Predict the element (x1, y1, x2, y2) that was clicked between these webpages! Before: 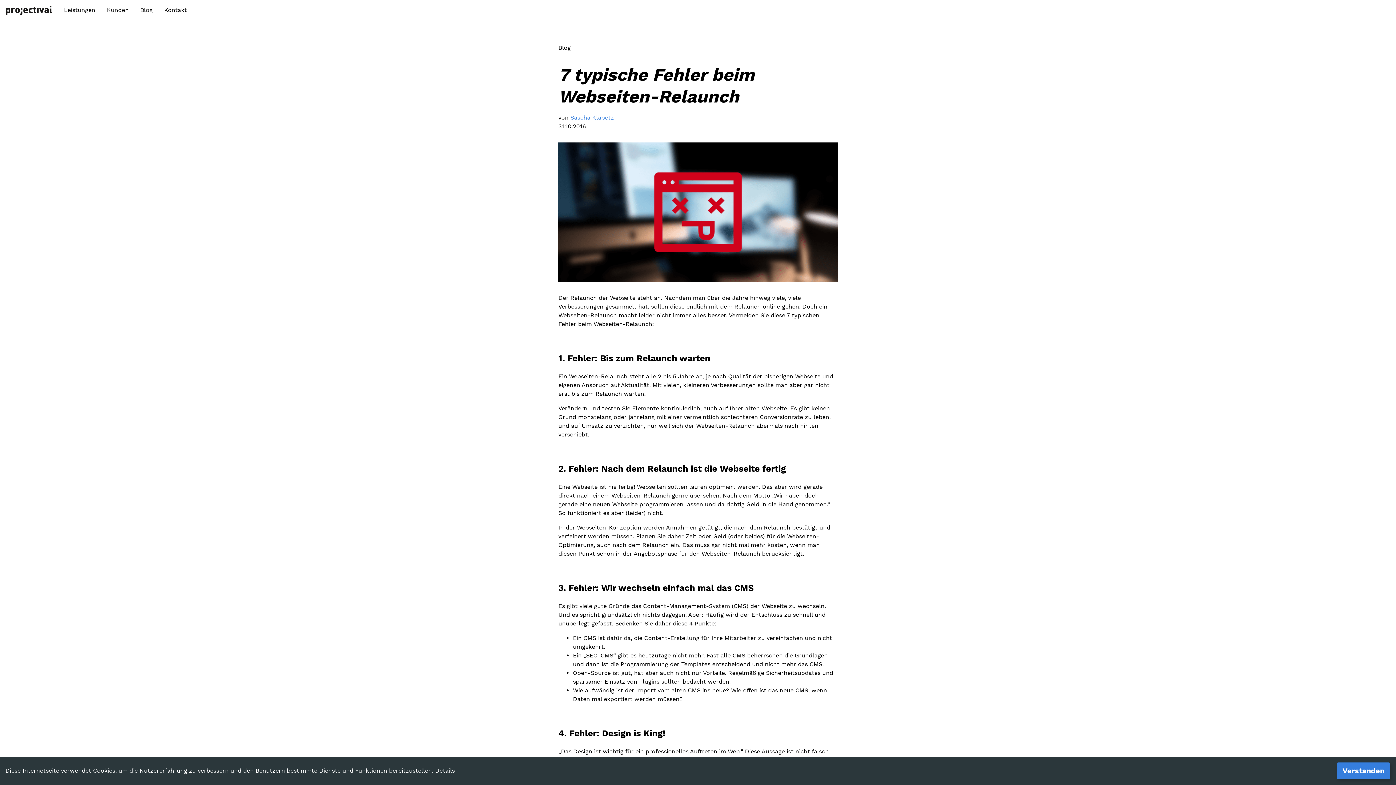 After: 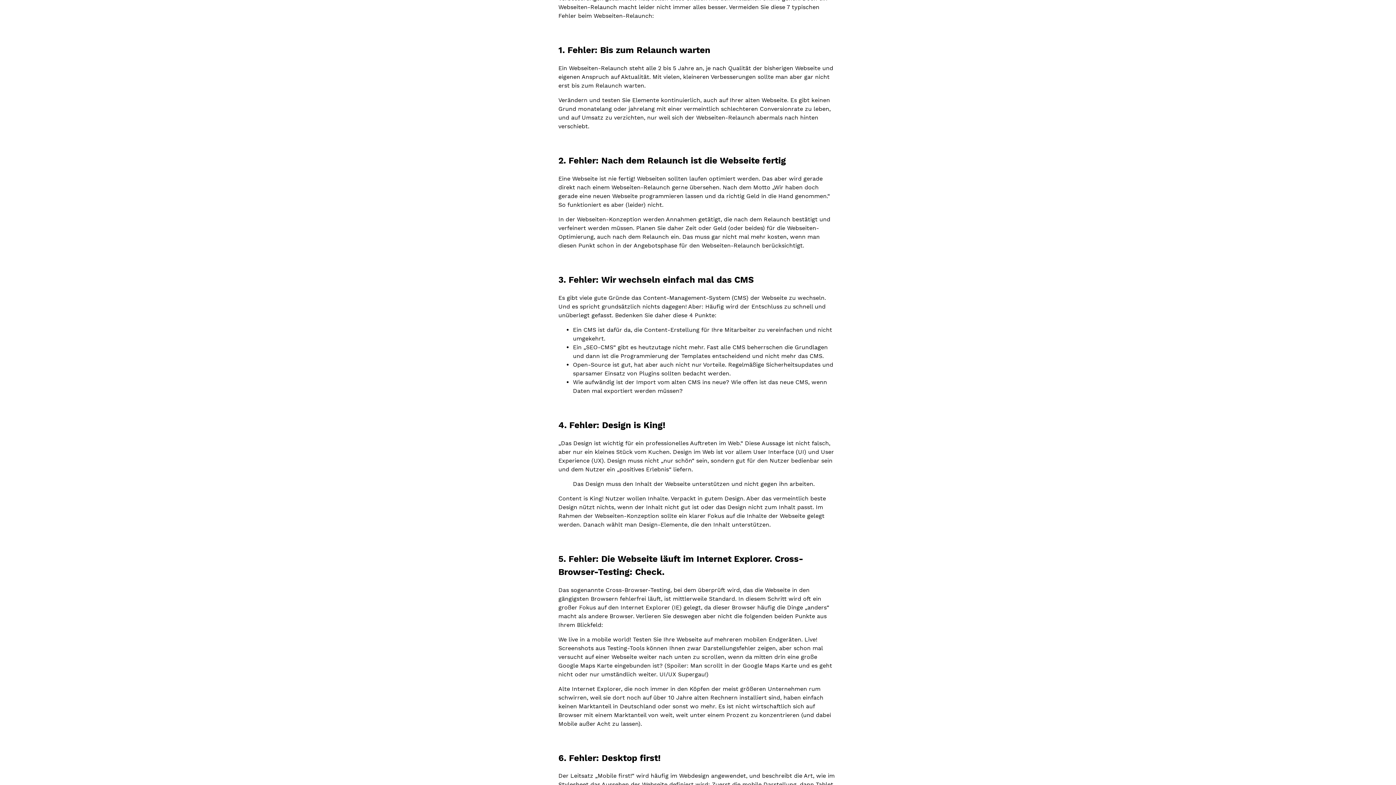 Action: label: 1 fehler bis zum relaunch warten permalink bbox: (551, 352, 558, 365)